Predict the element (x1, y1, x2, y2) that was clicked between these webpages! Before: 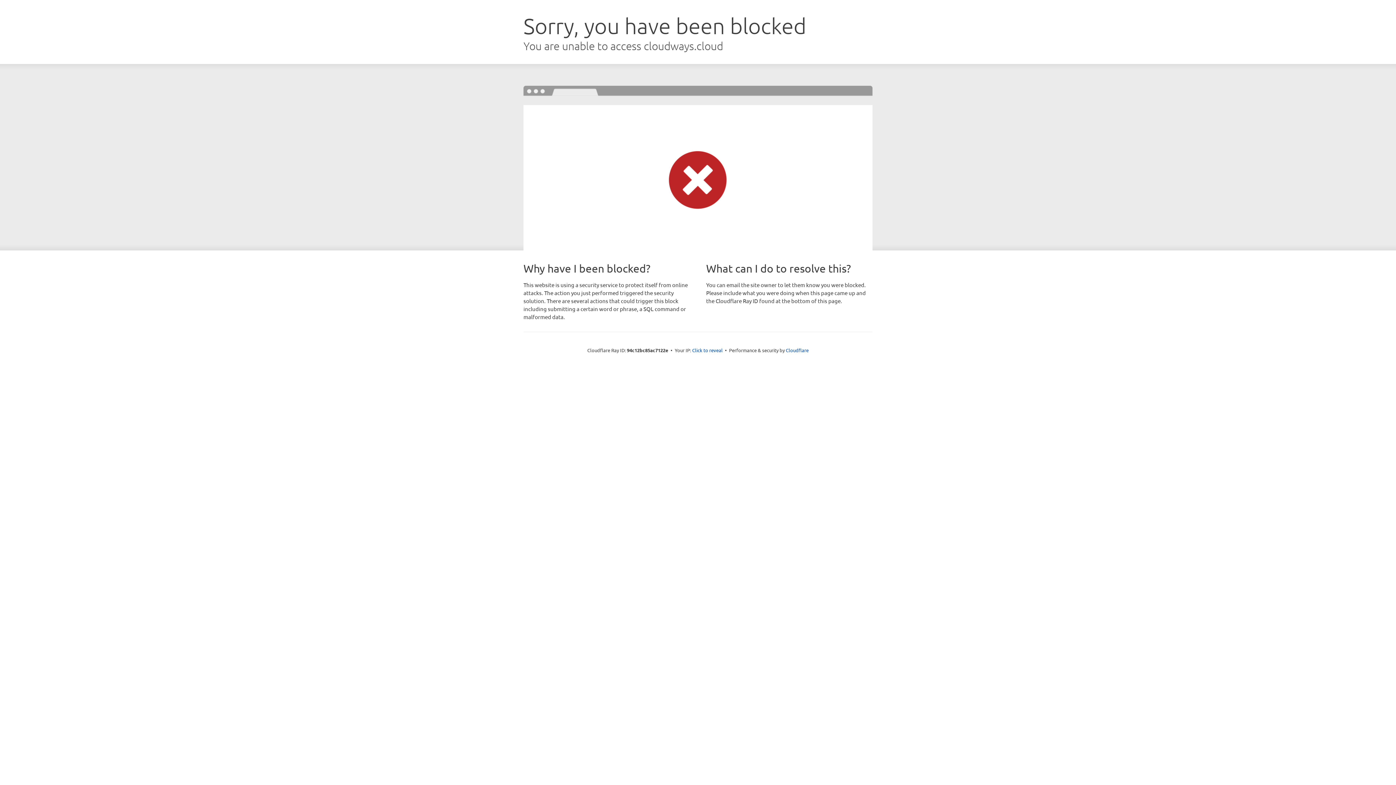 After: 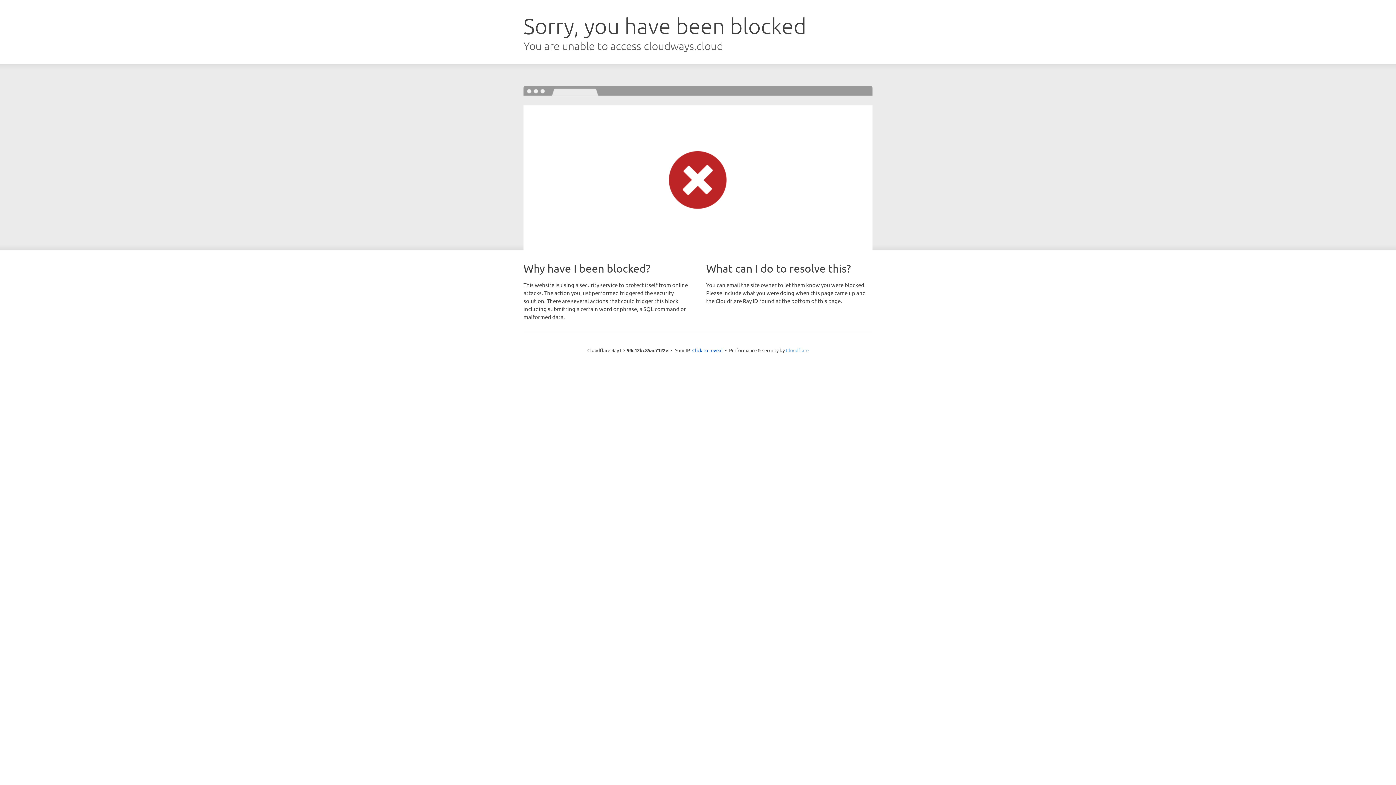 Action: label: Cloudflare bbox: (786, 347, 808, 353)